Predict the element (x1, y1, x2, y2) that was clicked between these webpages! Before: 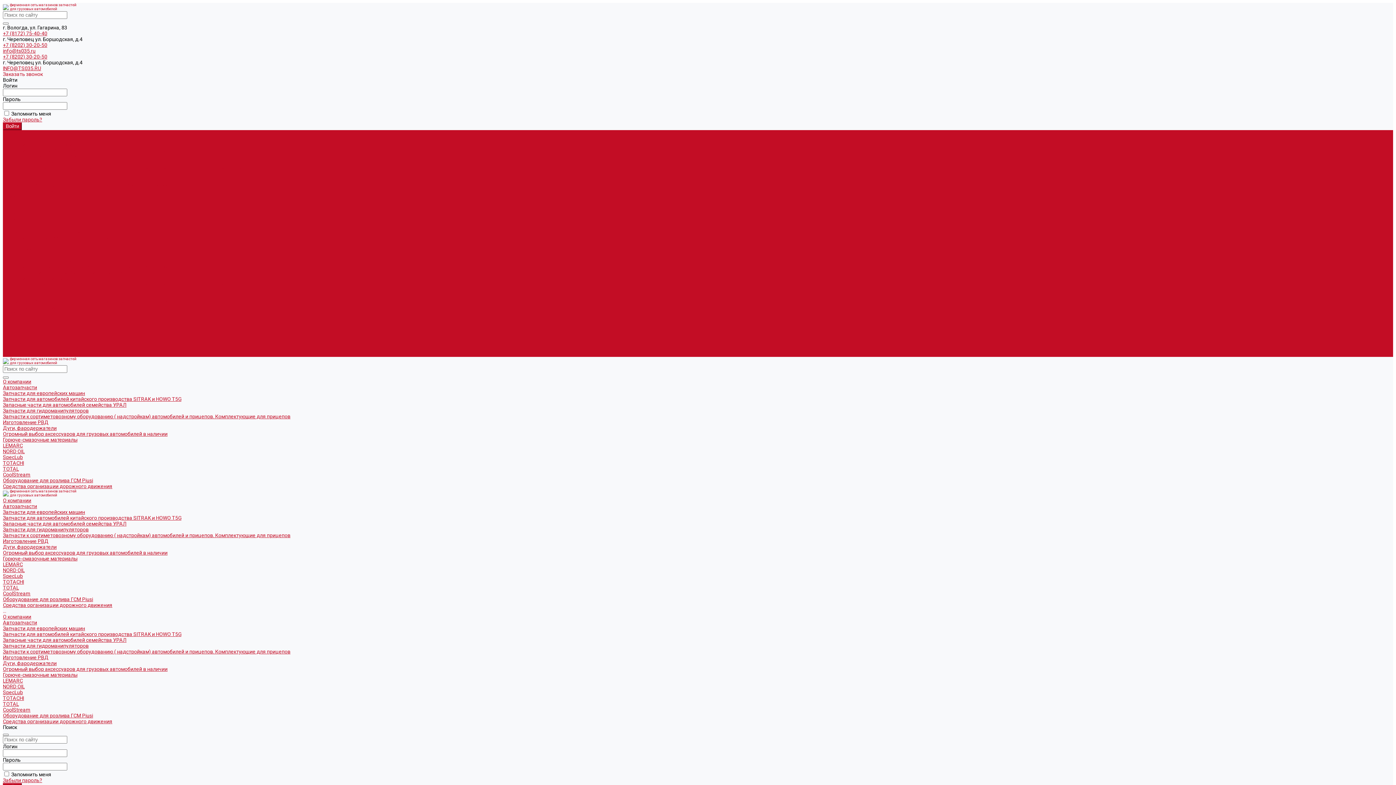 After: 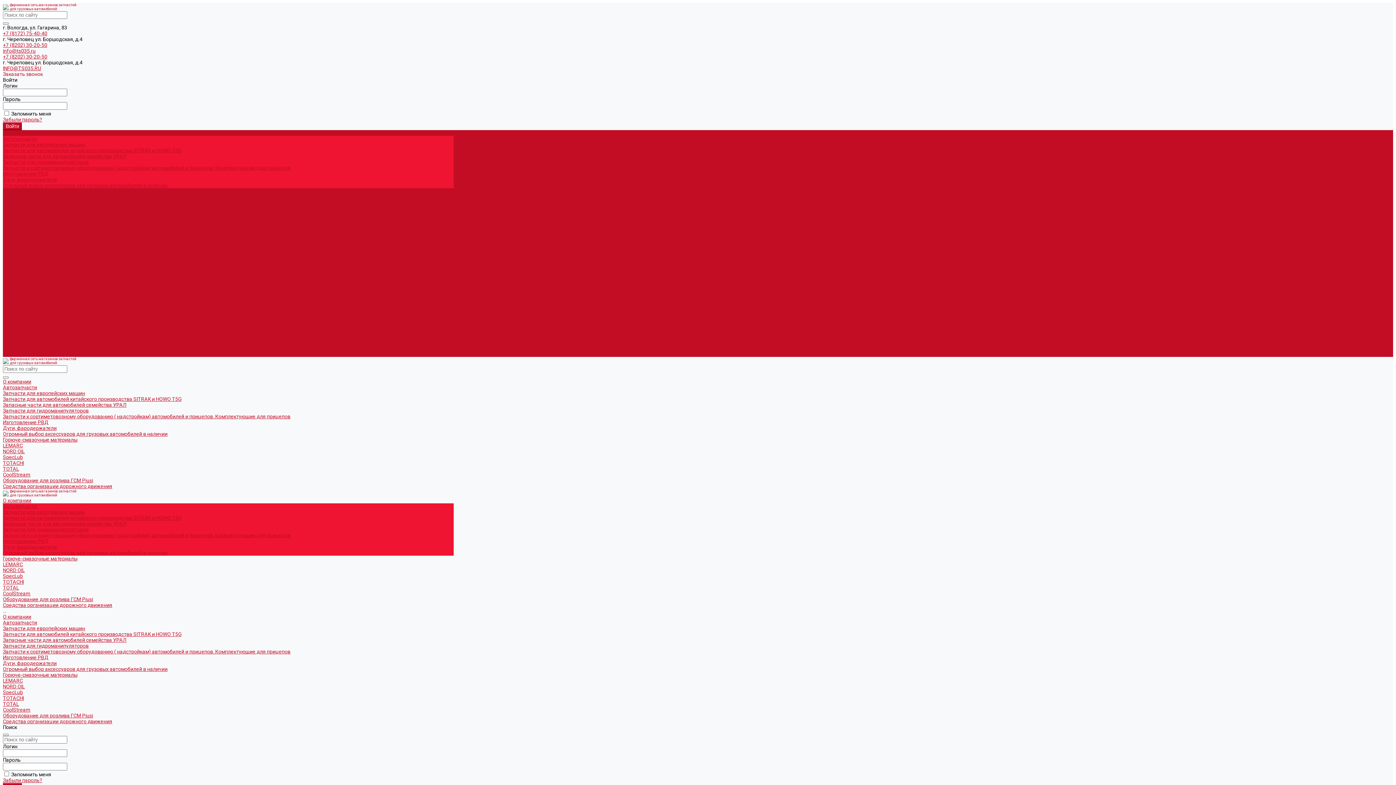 Action: label: Запасные части для автомобилей семейства УРАЛ bbox: (2, 269, 126, 275)